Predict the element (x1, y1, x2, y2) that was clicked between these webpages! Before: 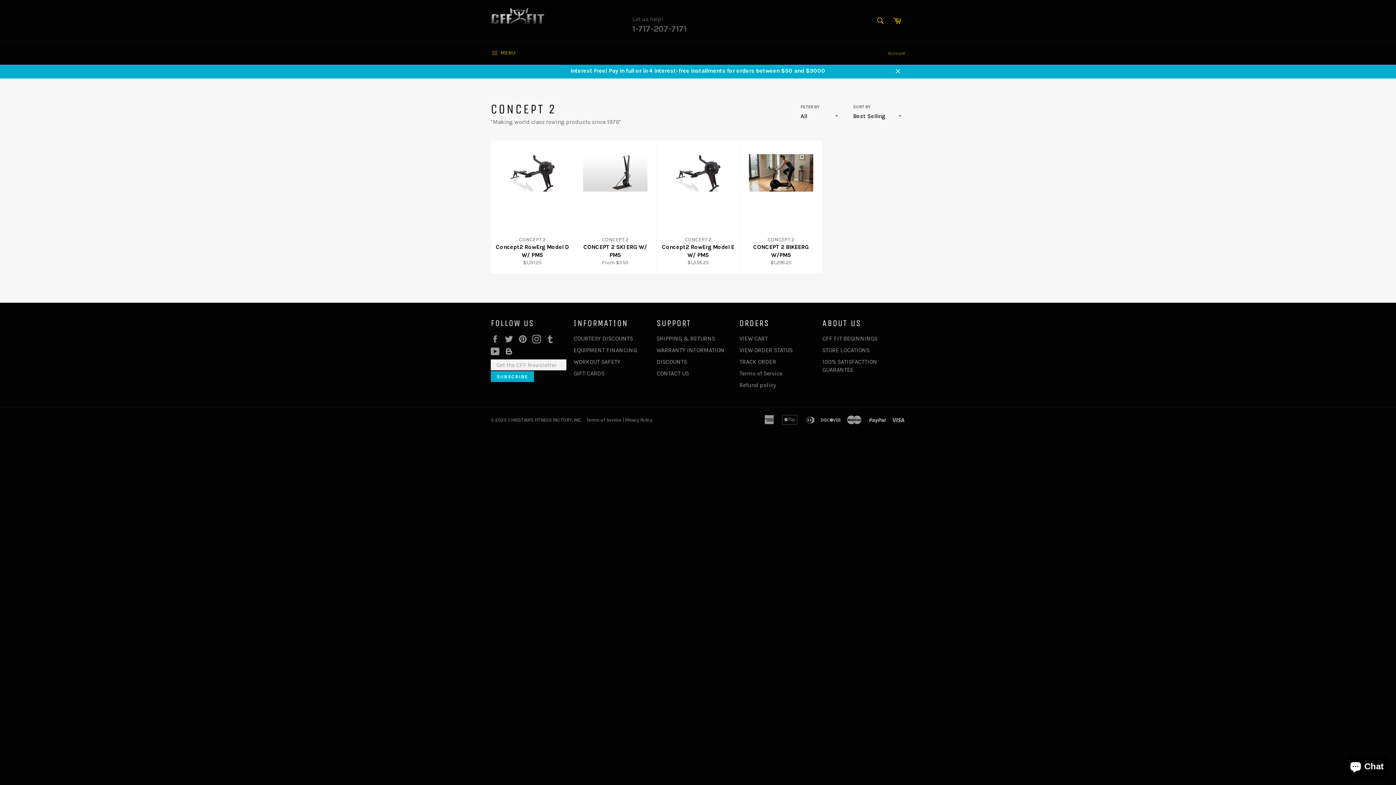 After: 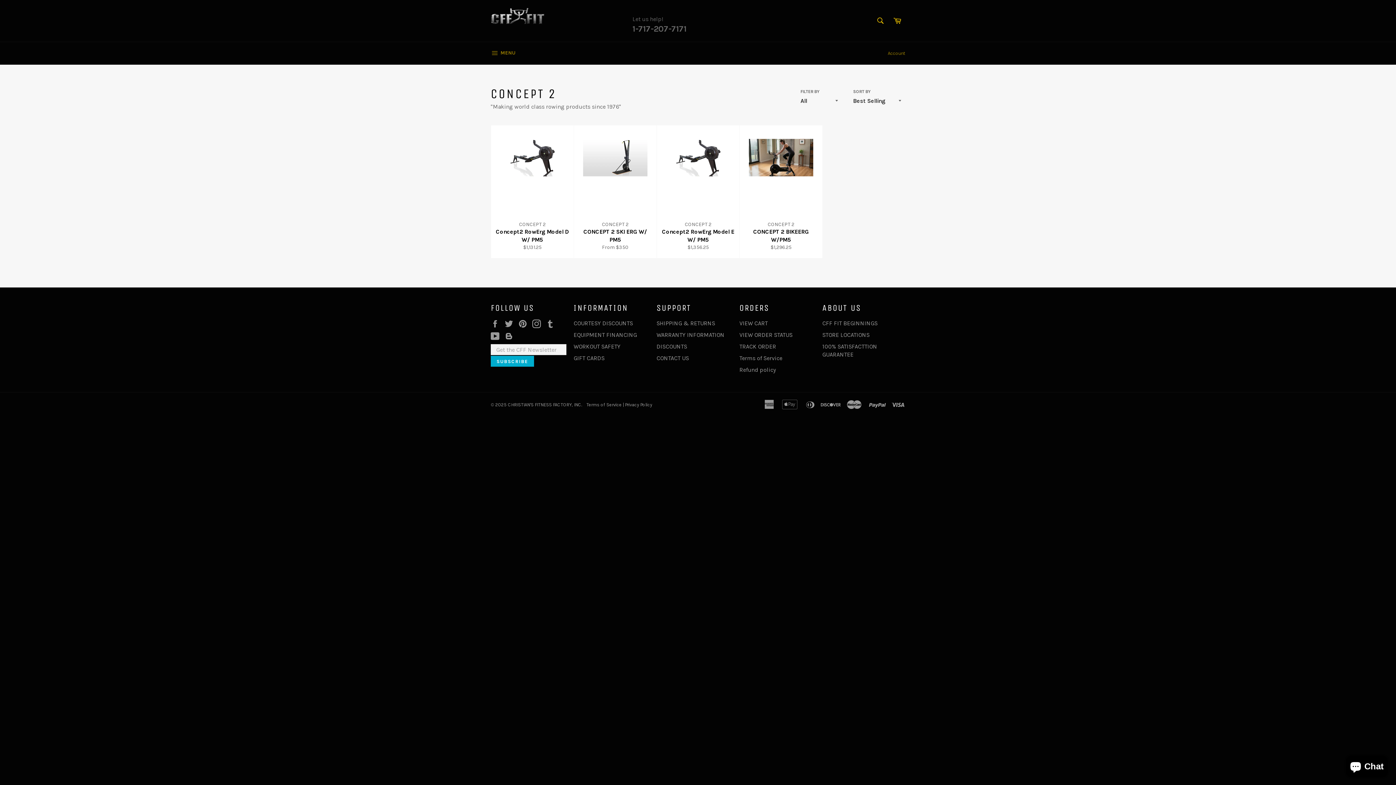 Action: label: Close bbox: (890, 63, 905, 78)